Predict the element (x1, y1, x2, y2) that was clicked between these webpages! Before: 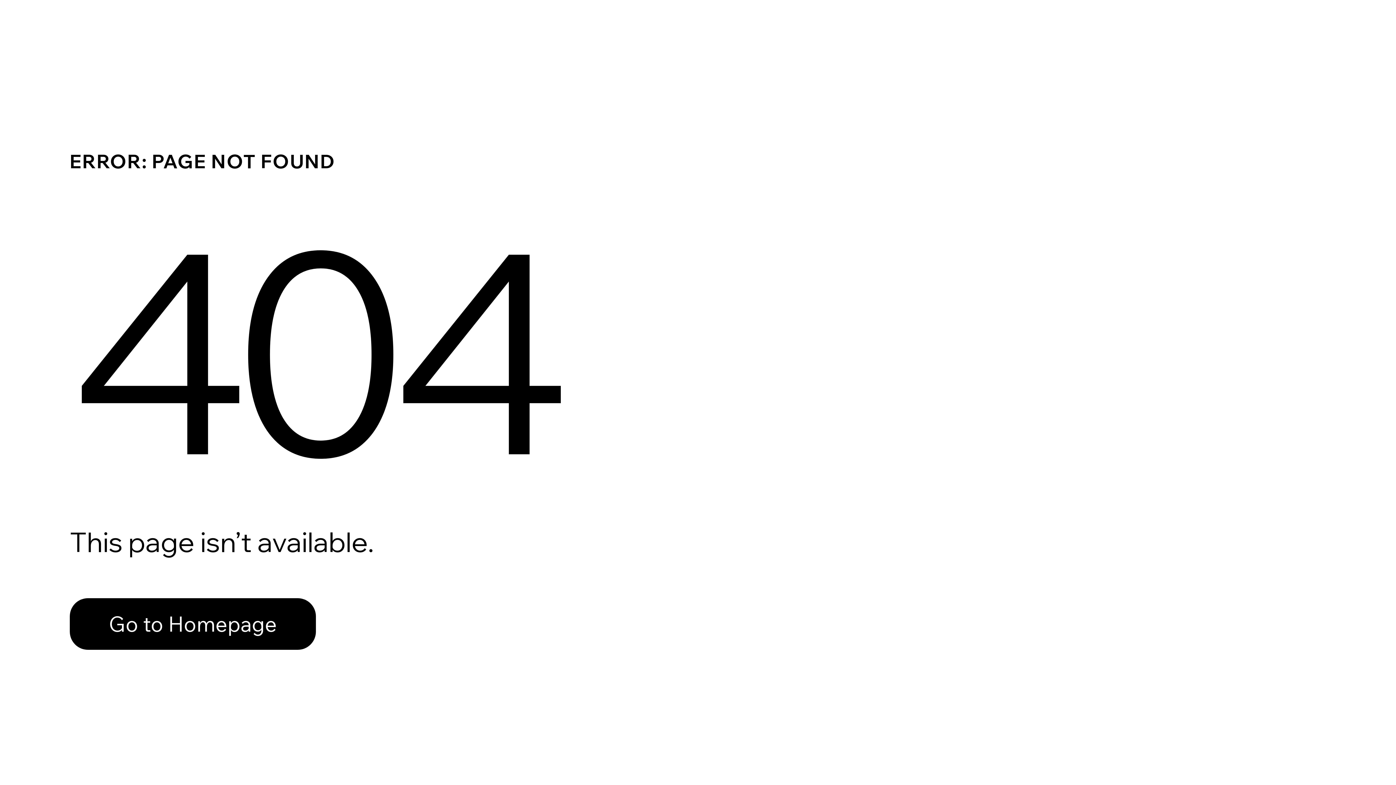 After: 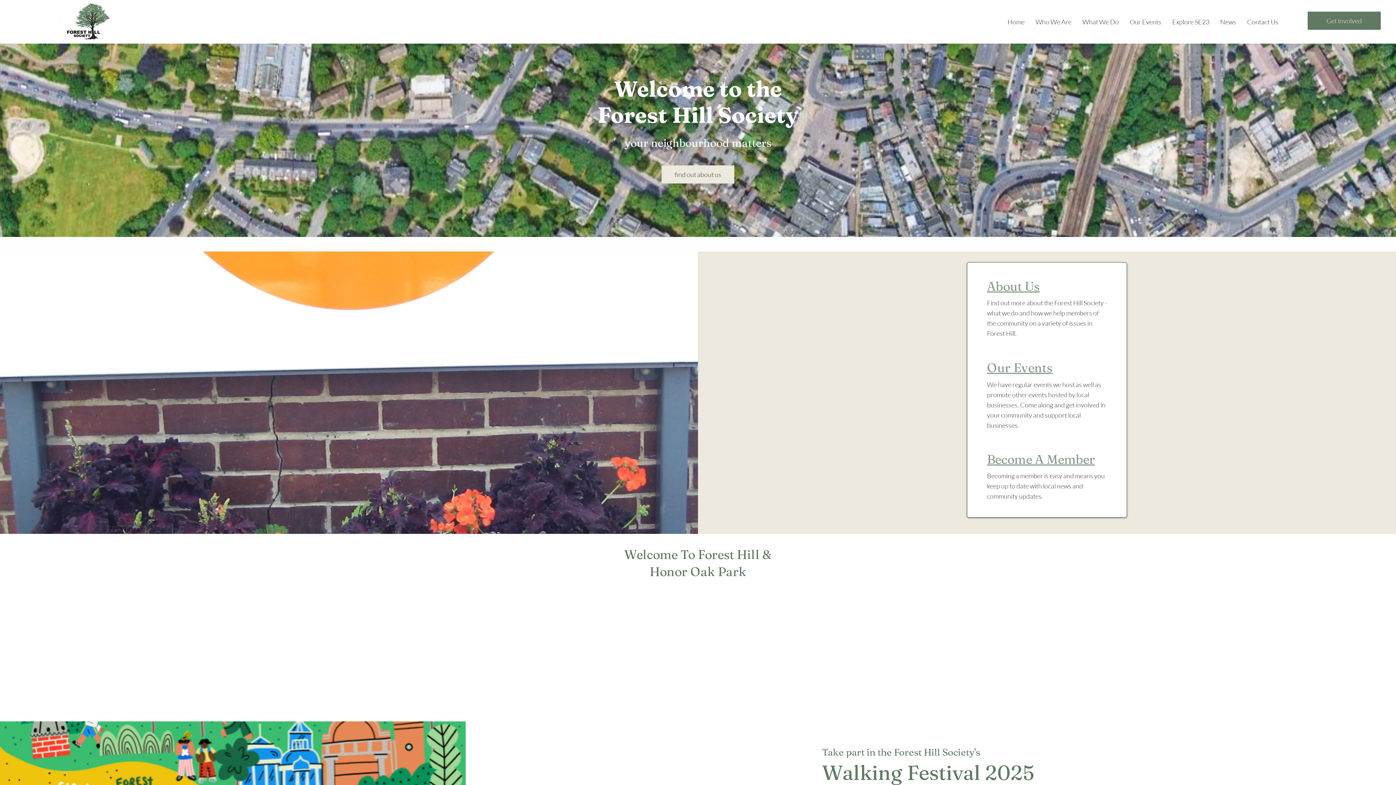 Action: bbox: (69, 582, 768, 659) label: Go to Homepage